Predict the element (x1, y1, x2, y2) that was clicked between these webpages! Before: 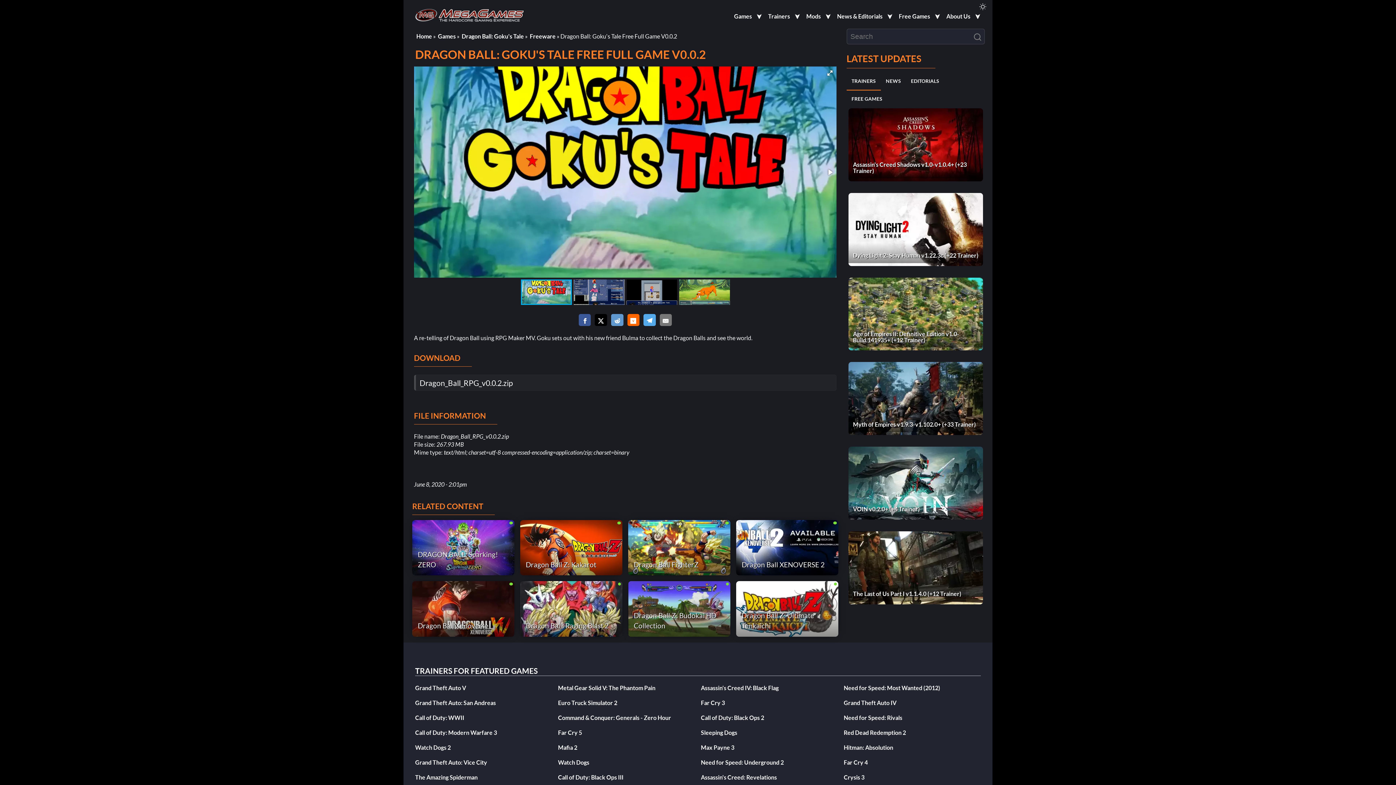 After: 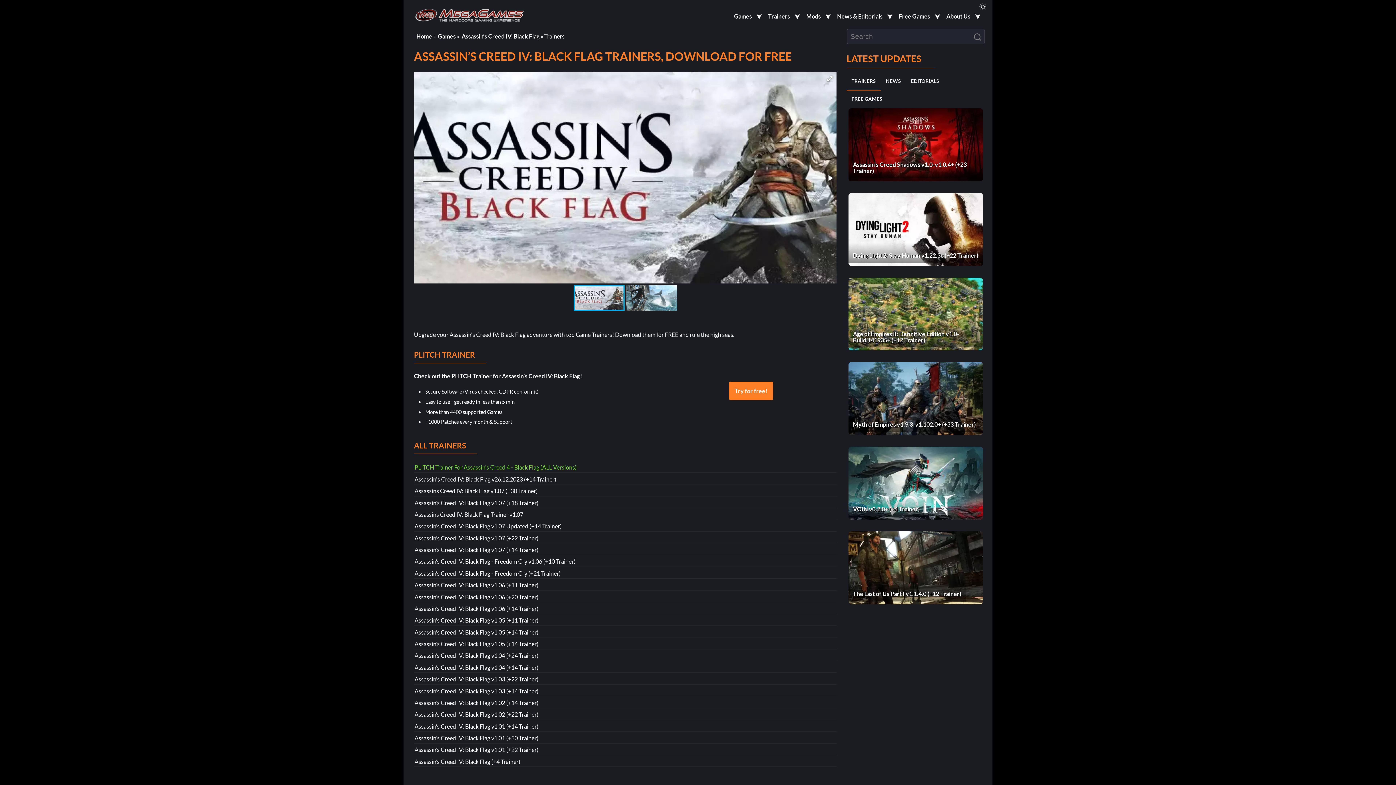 Action: bbox: (701, 684, 778, 691) label: Assassin’s Creed IV: Black Flag